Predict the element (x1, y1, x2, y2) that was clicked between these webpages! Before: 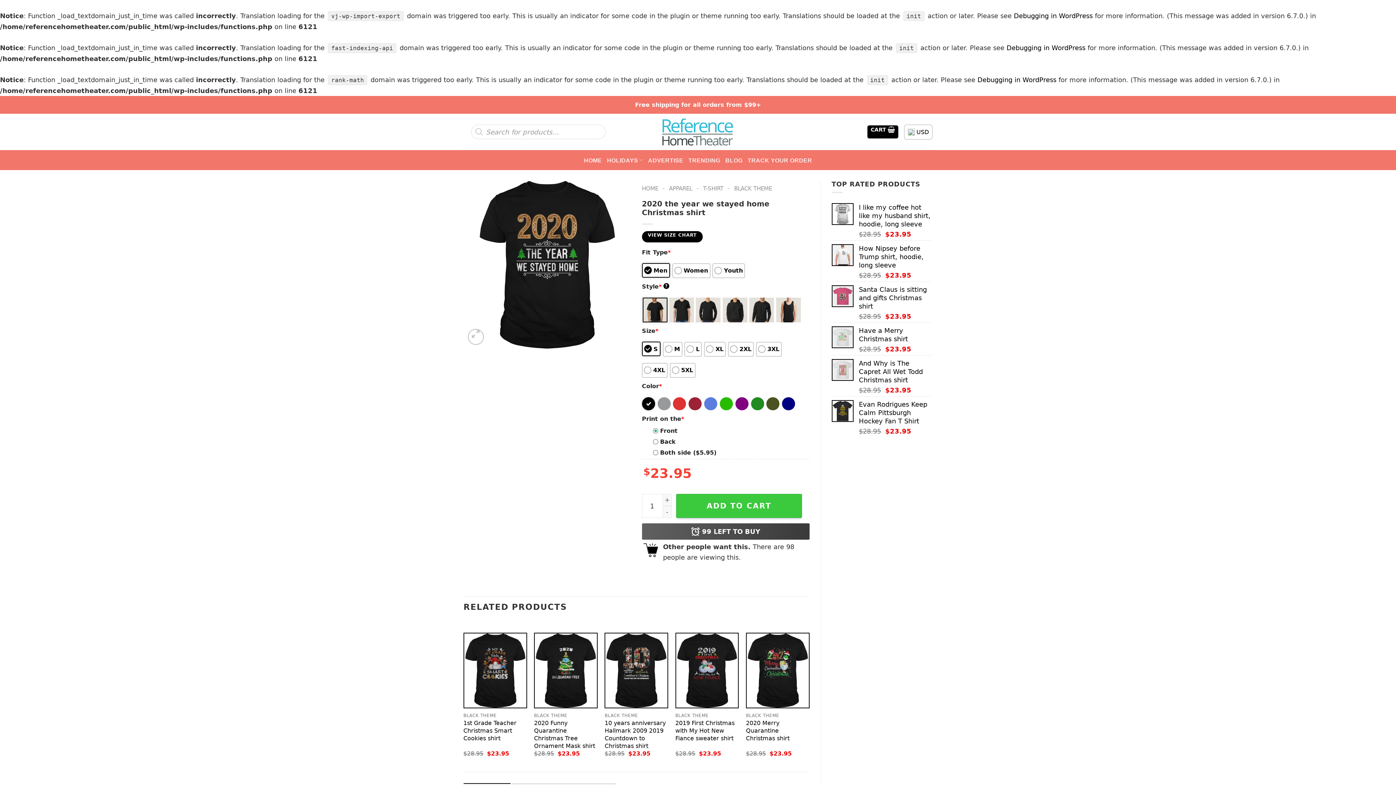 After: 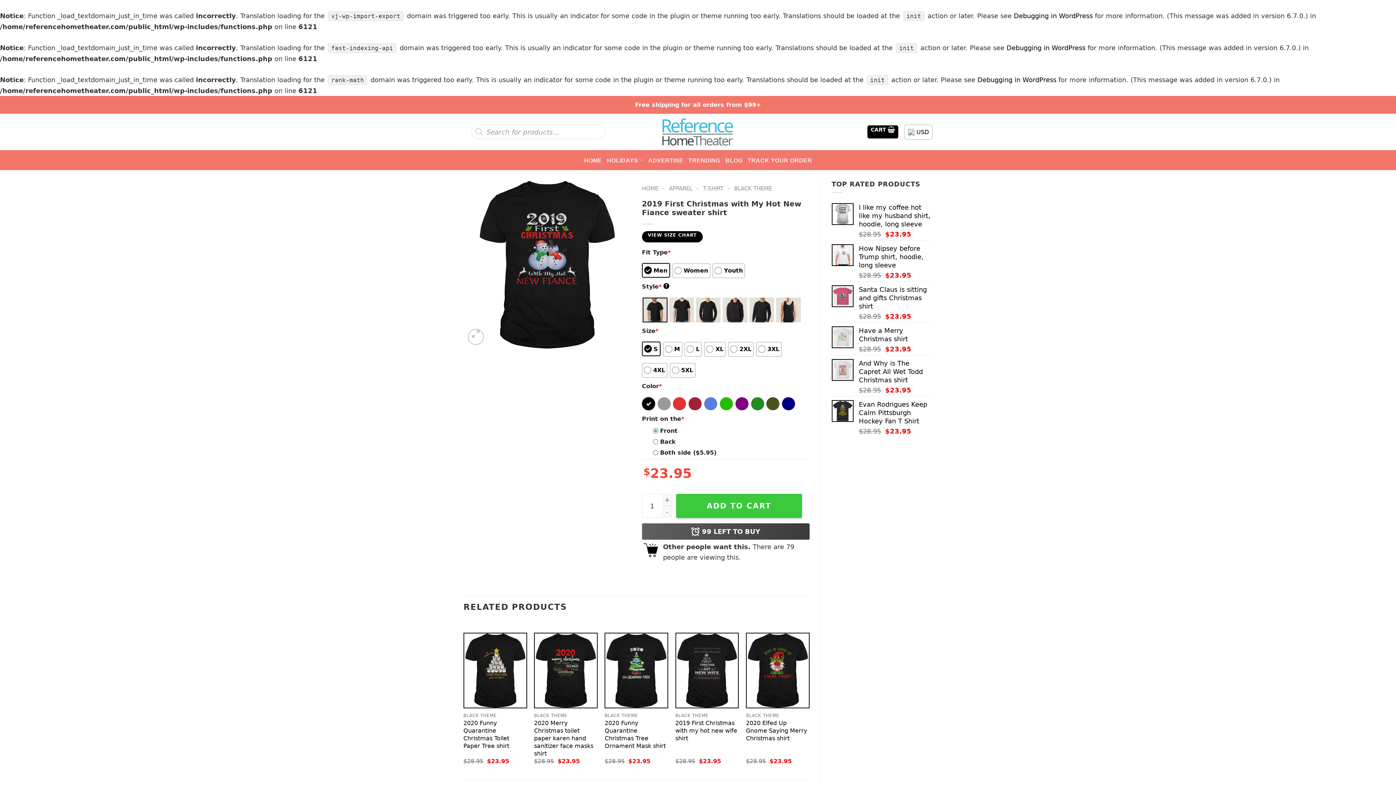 Action: bbox: (676, 633, 738, 708) label: 2019 First Christmas with My Hot New Fiance sweater shirt